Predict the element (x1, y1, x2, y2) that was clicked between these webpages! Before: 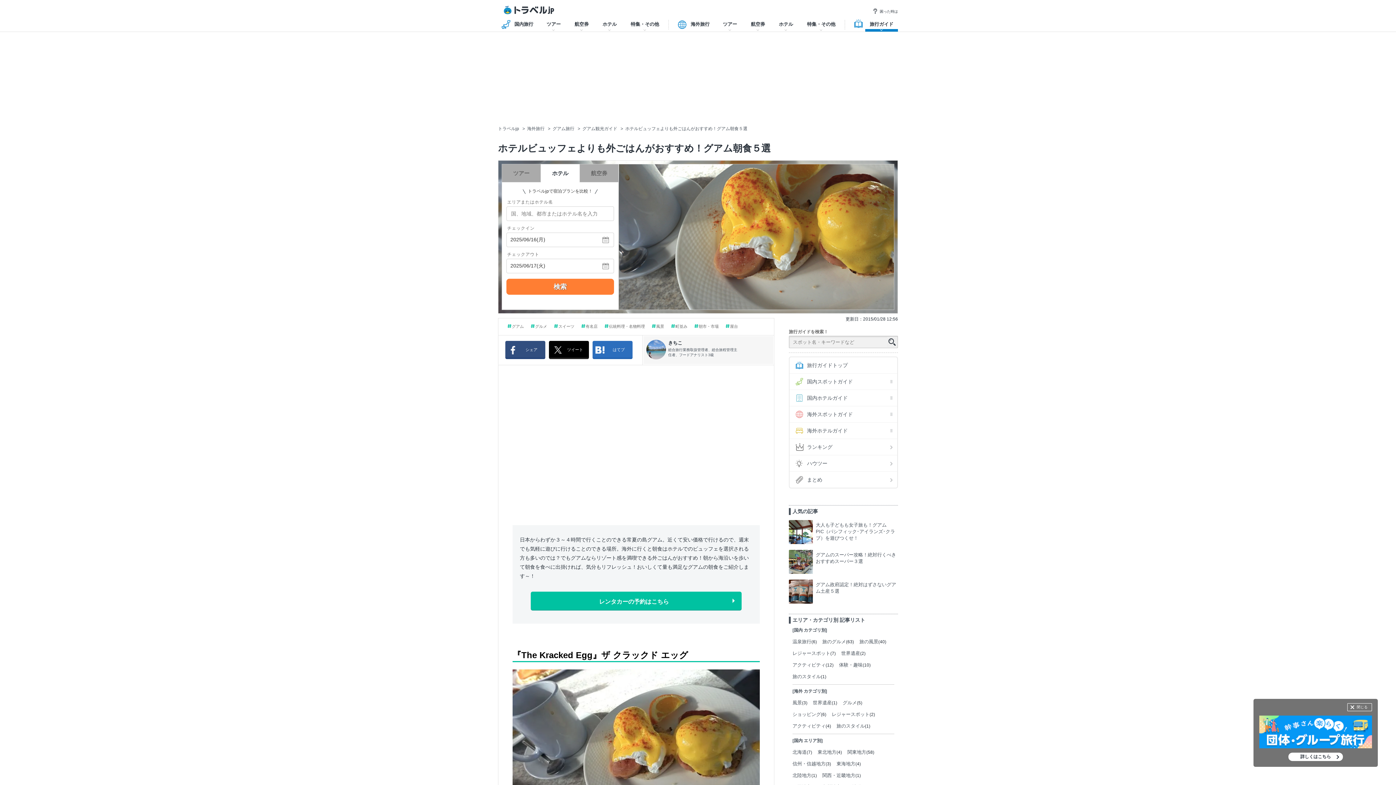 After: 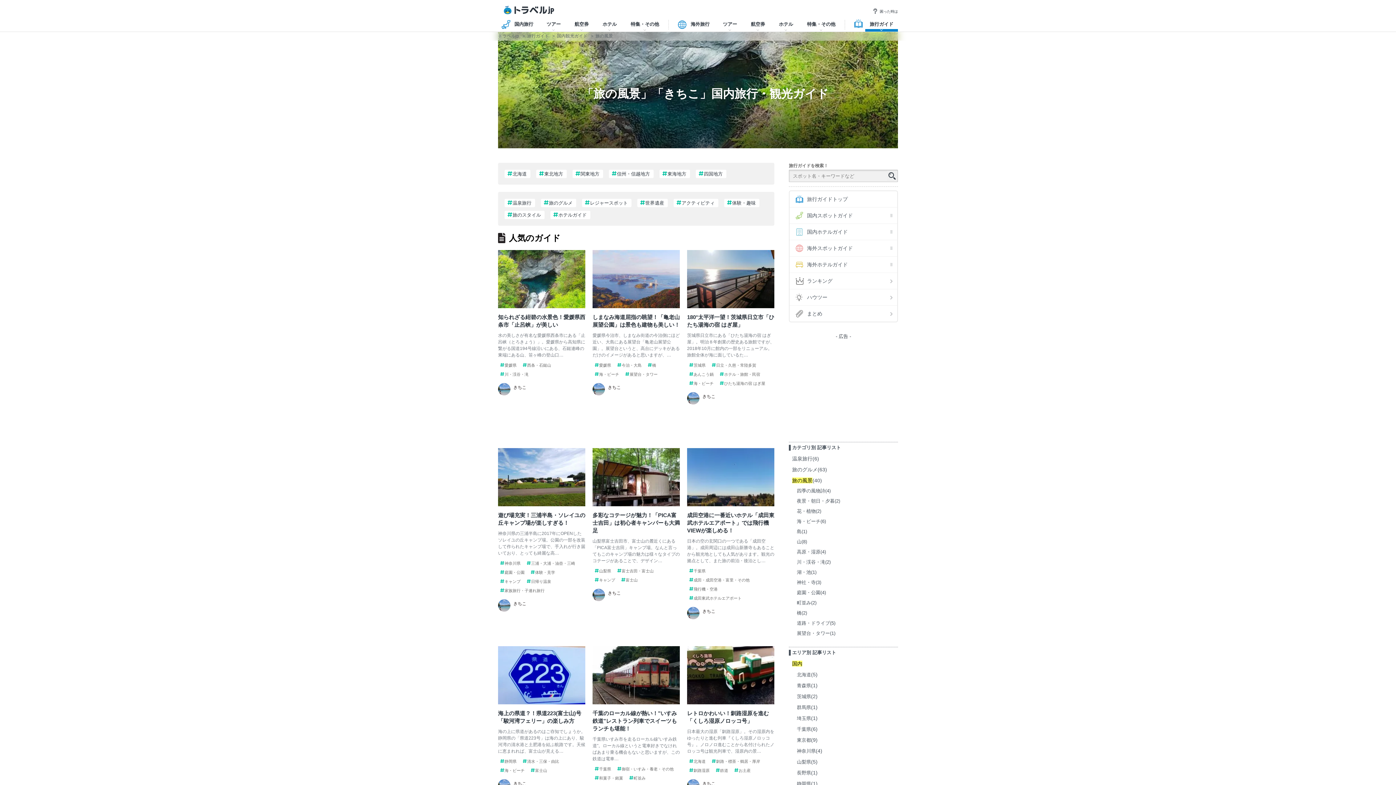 Action: bbox: (859, 639, 878, 644) label: 旅の風景